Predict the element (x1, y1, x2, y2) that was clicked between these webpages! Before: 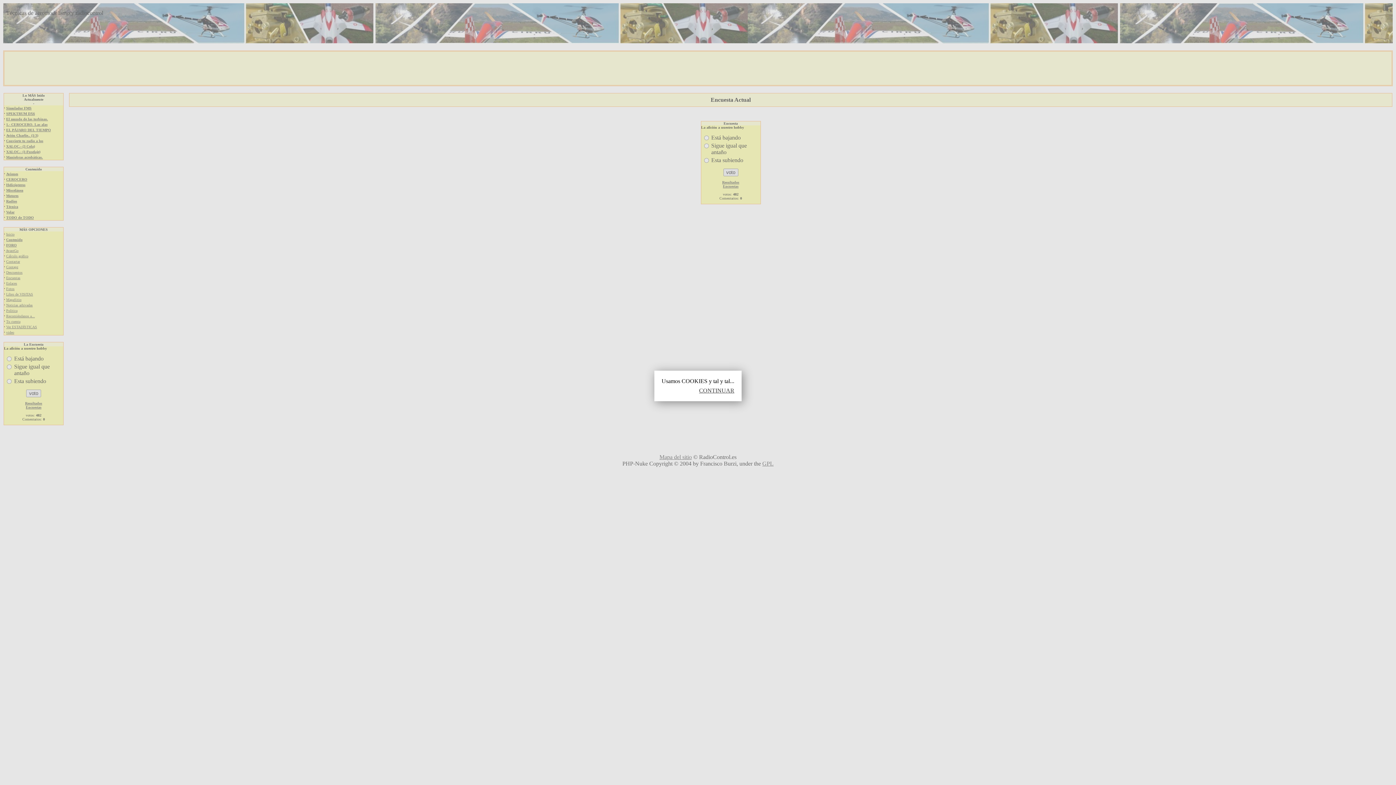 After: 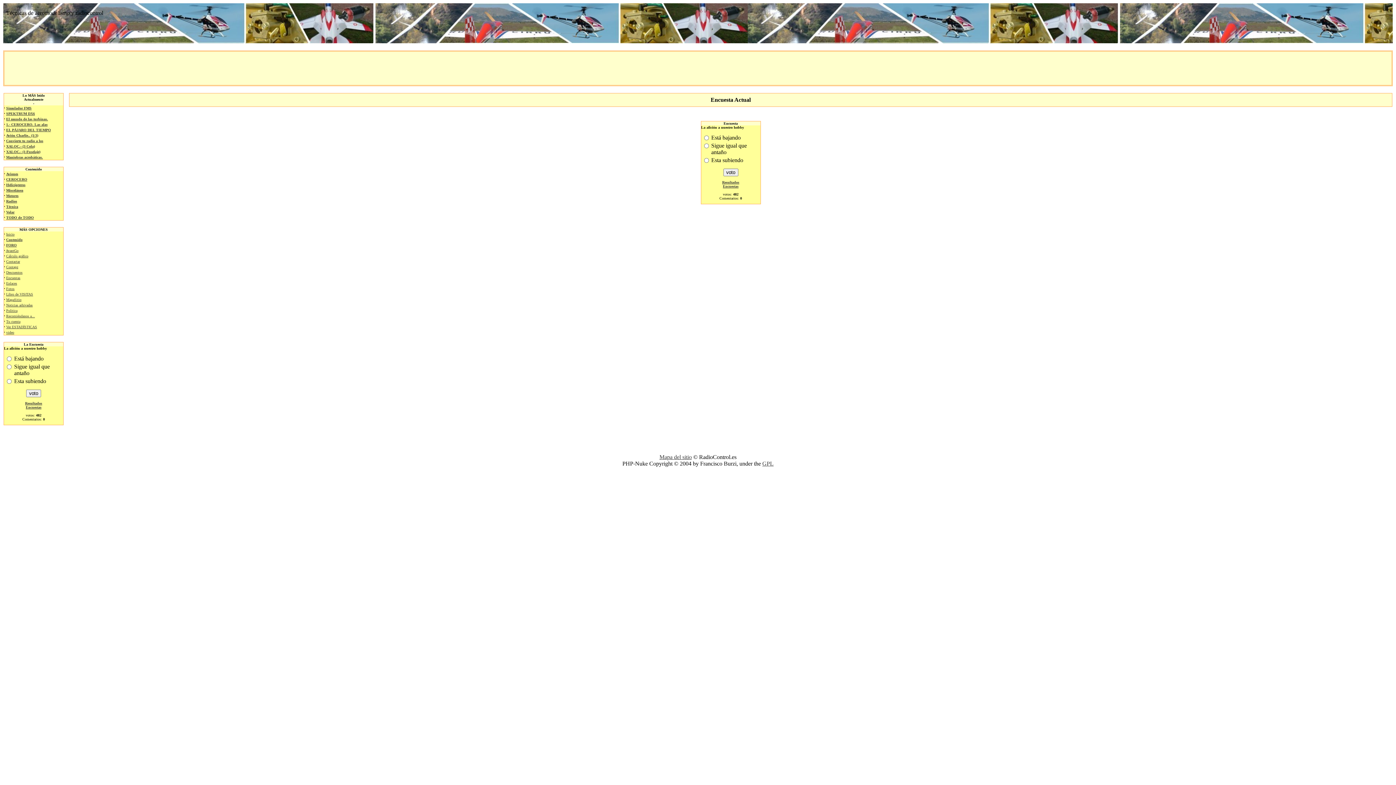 Action: bbox: (670, 387, 734, 394) label: CONTINUAR